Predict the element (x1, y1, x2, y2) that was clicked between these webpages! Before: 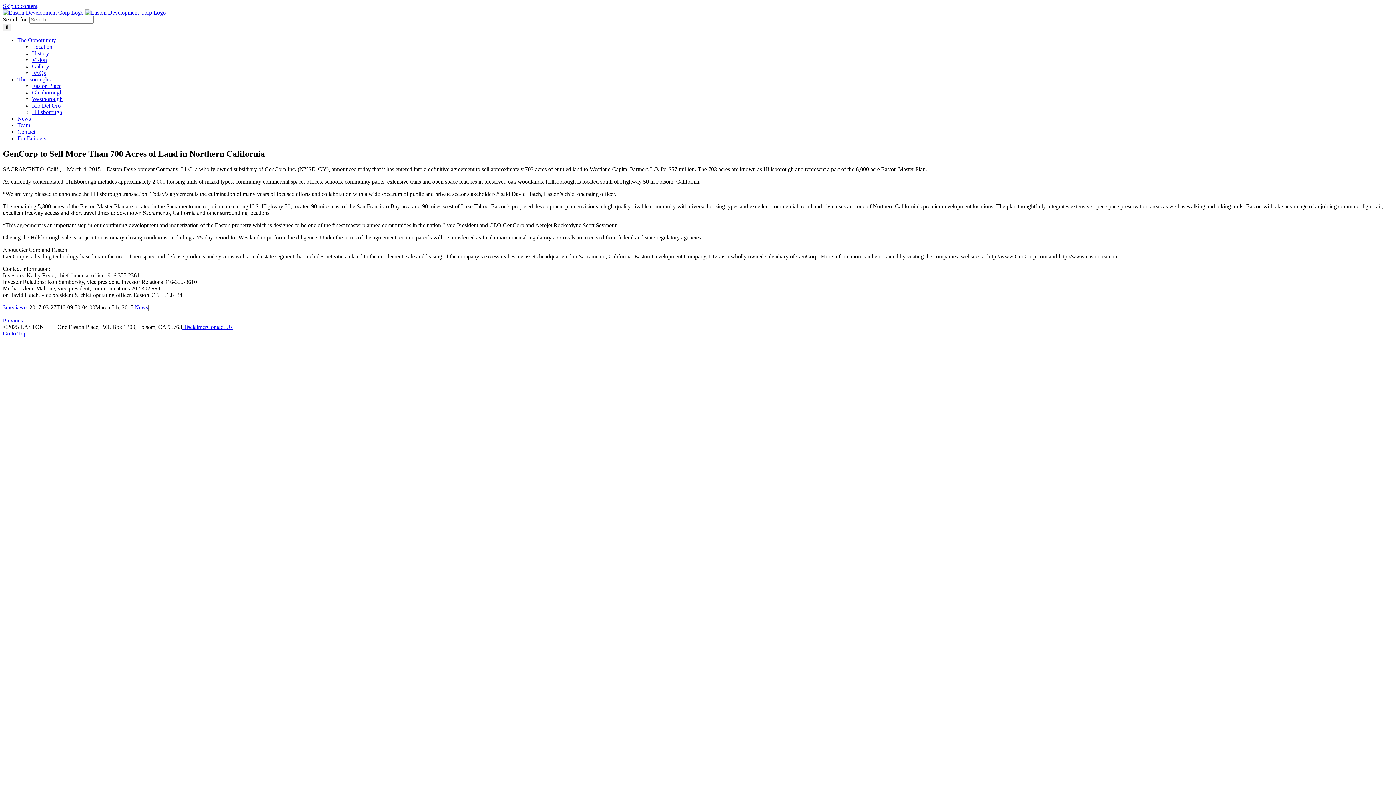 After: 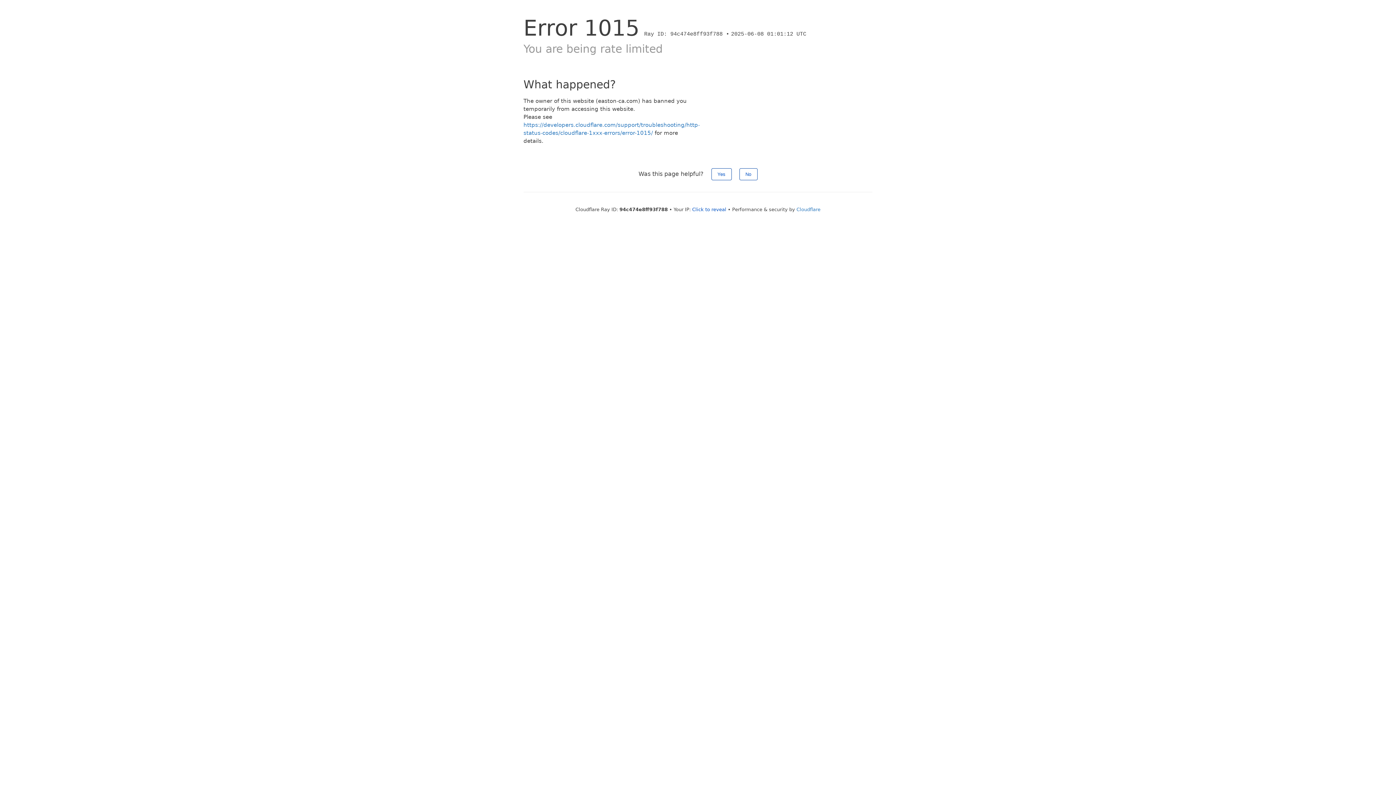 Action: label: For Builders bbox: (17, 135, 46, 141)